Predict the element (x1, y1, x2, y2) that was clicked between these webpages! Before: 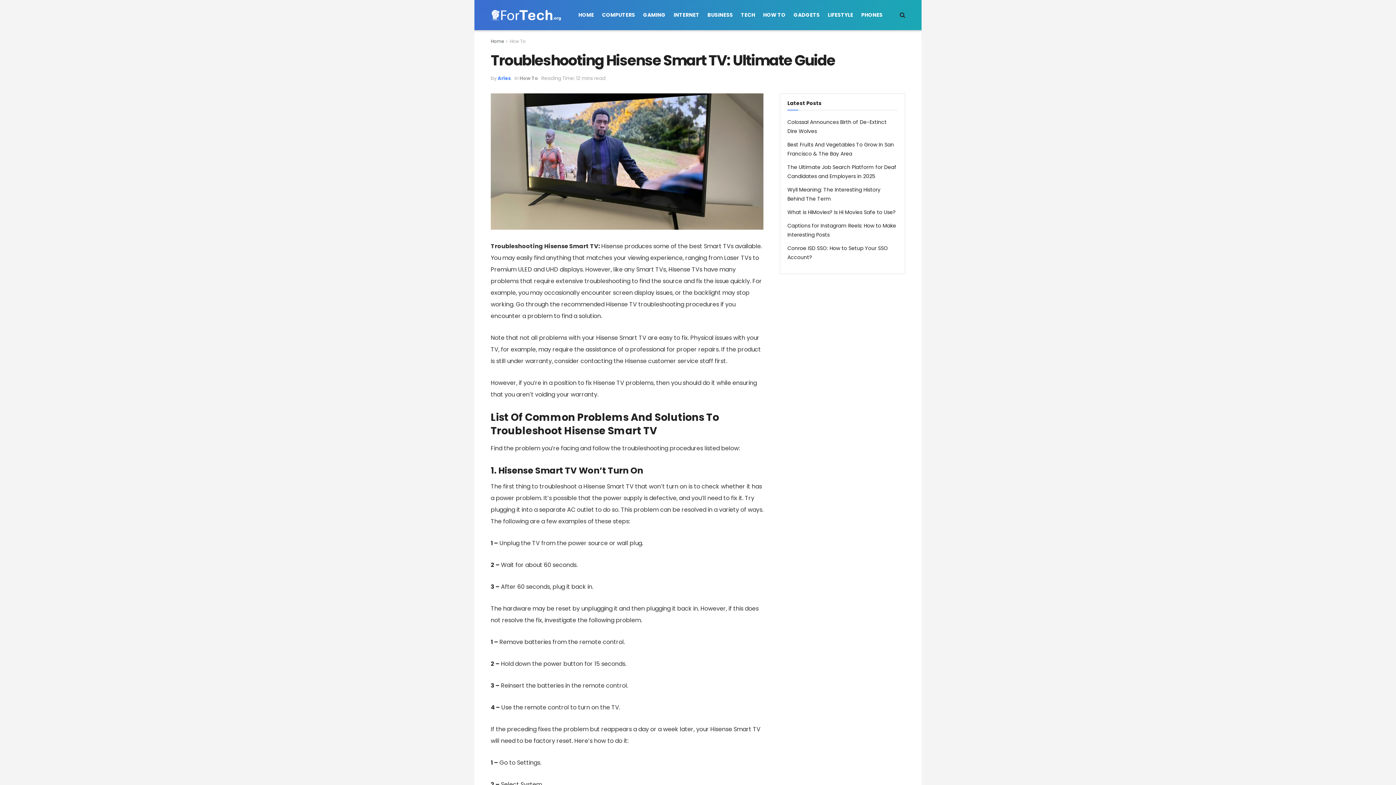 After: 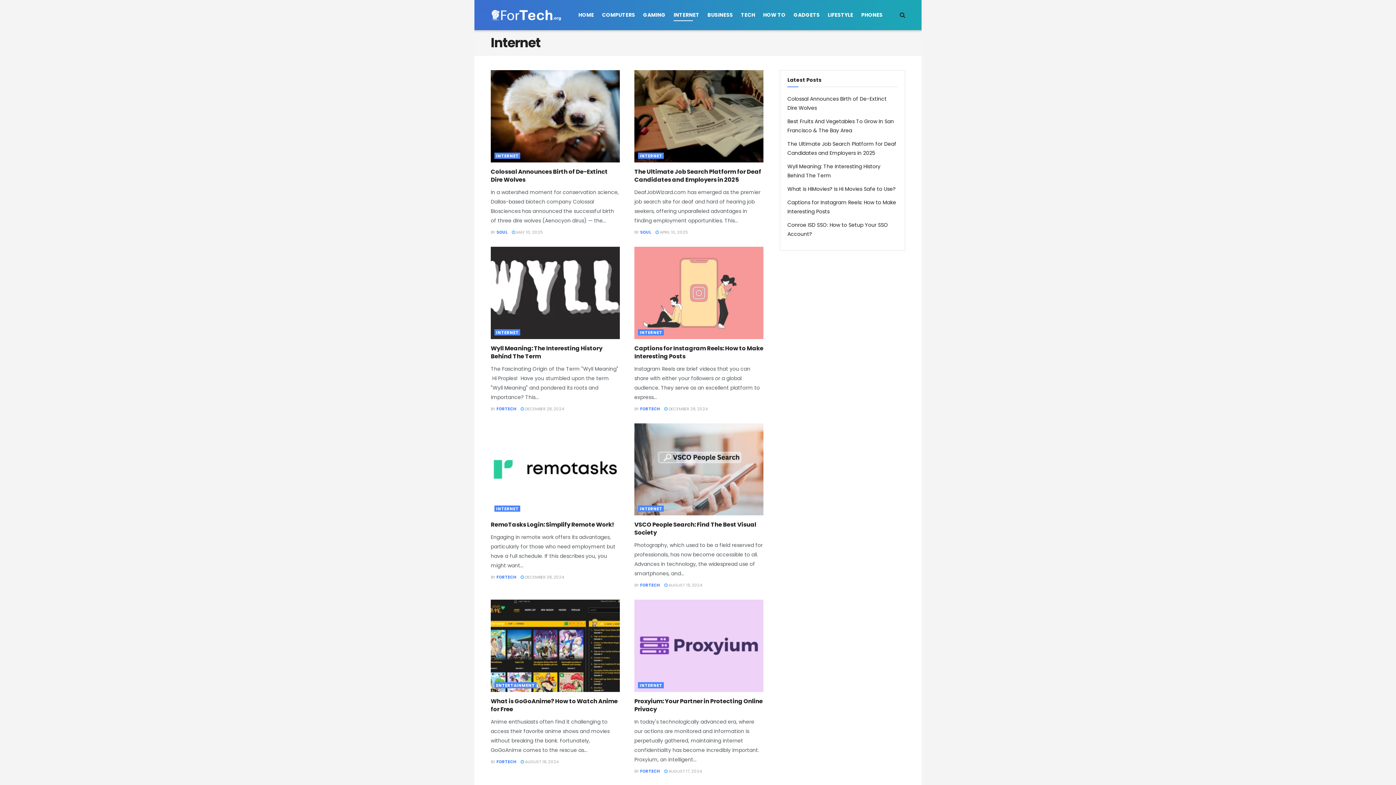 Action: bbox: (673, 9, 699, 21) label: INTERNET